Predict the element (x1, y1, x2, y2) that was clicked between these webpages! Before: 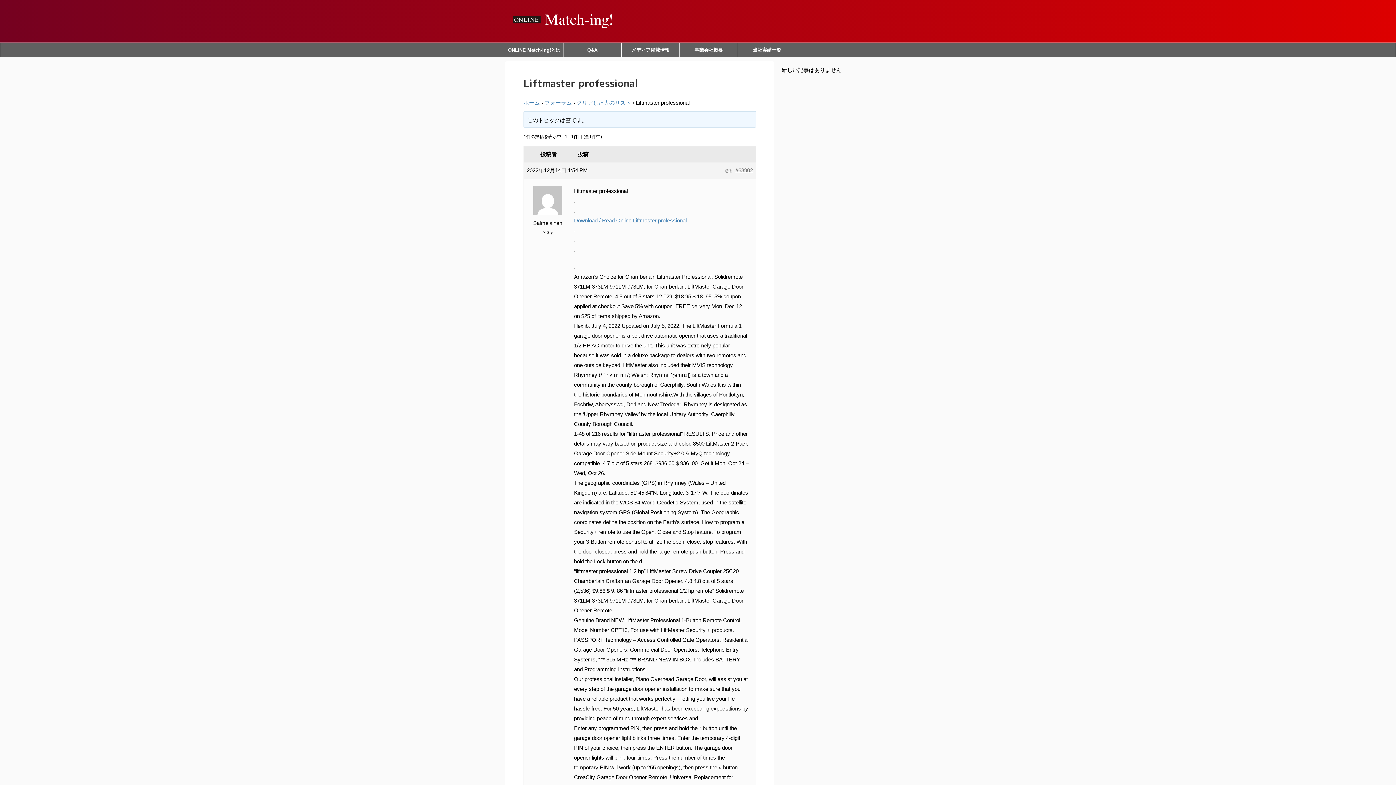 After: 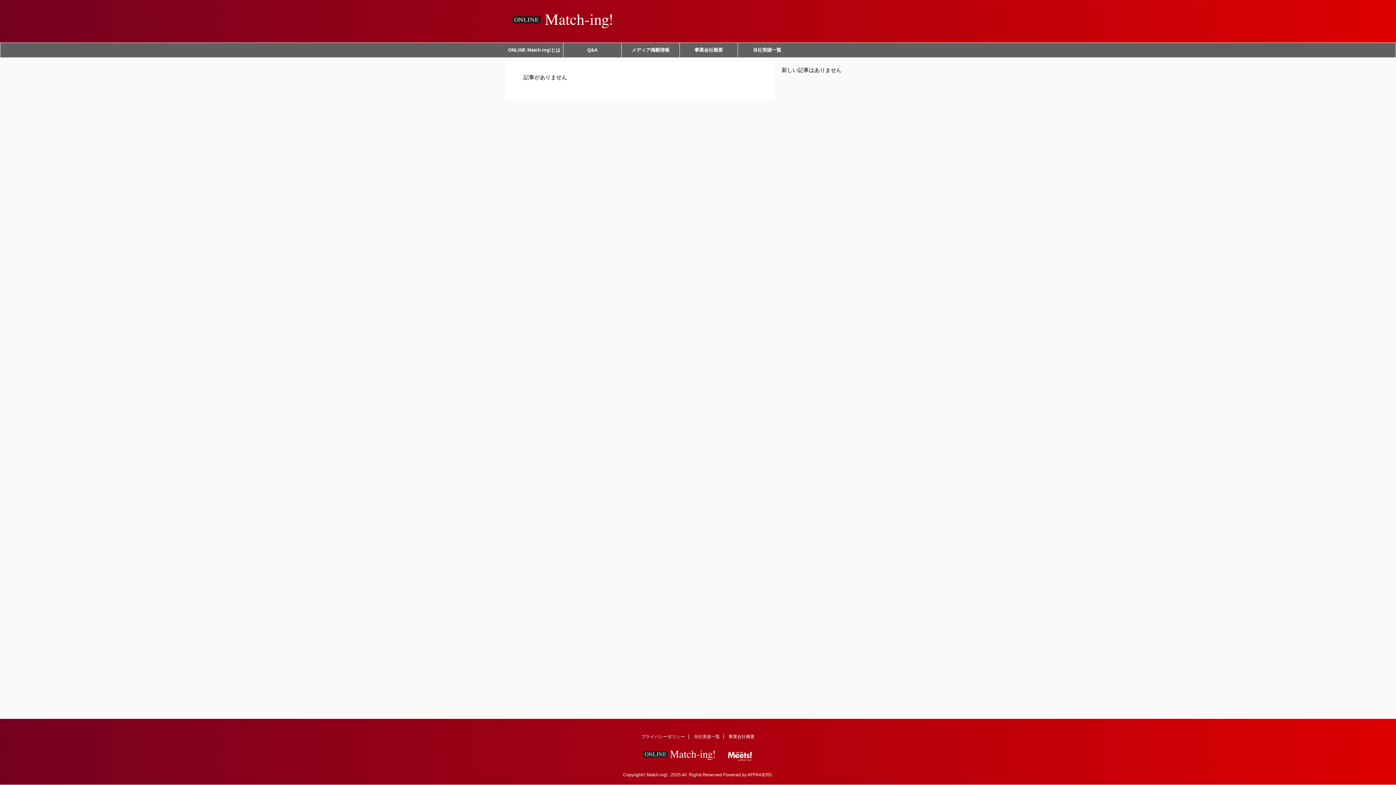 Action: label: メディア掲載情報 bbox: (621, 42, 679, 57)